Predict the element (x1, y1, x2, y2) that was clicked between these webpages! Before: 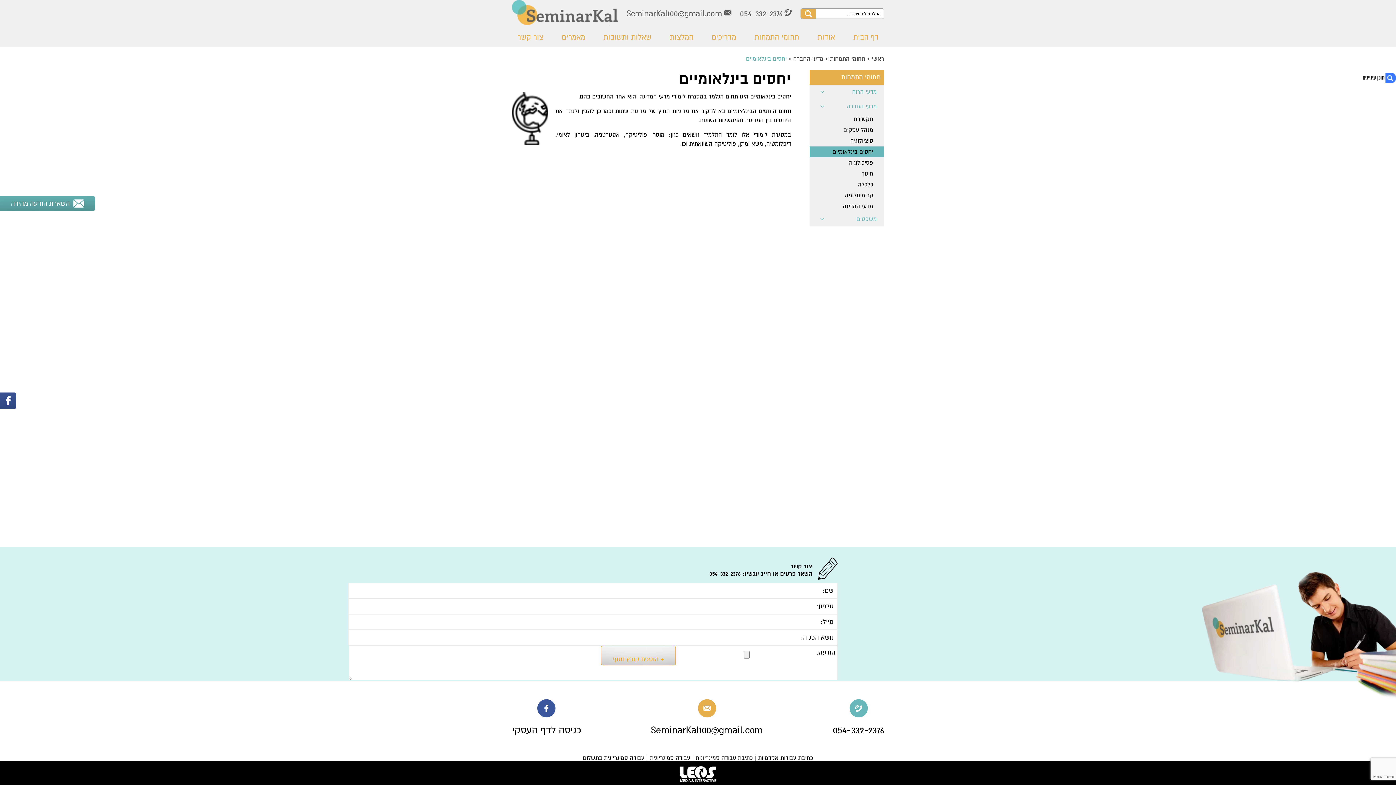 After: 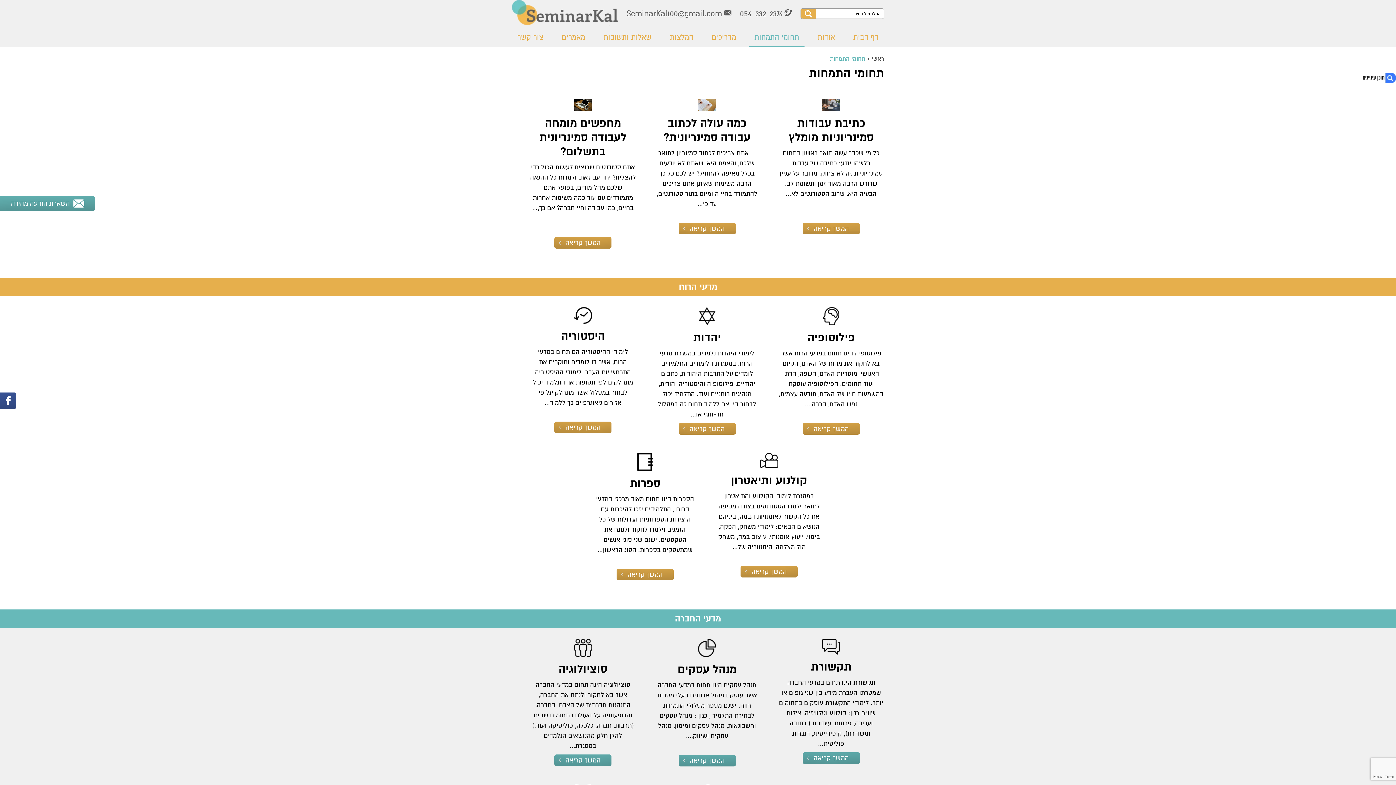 Action: bbox: (749, 27, 804, 47) label: תחומי התמחות